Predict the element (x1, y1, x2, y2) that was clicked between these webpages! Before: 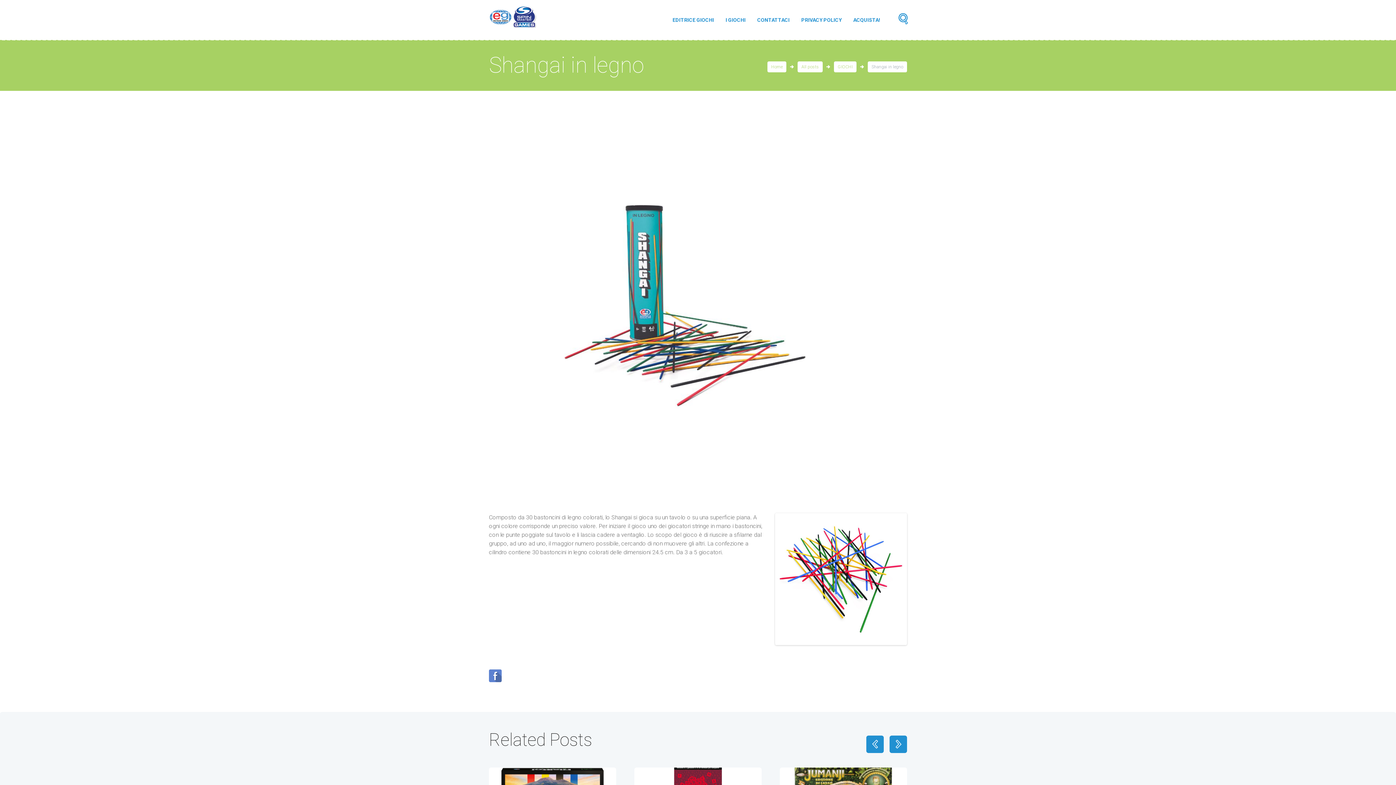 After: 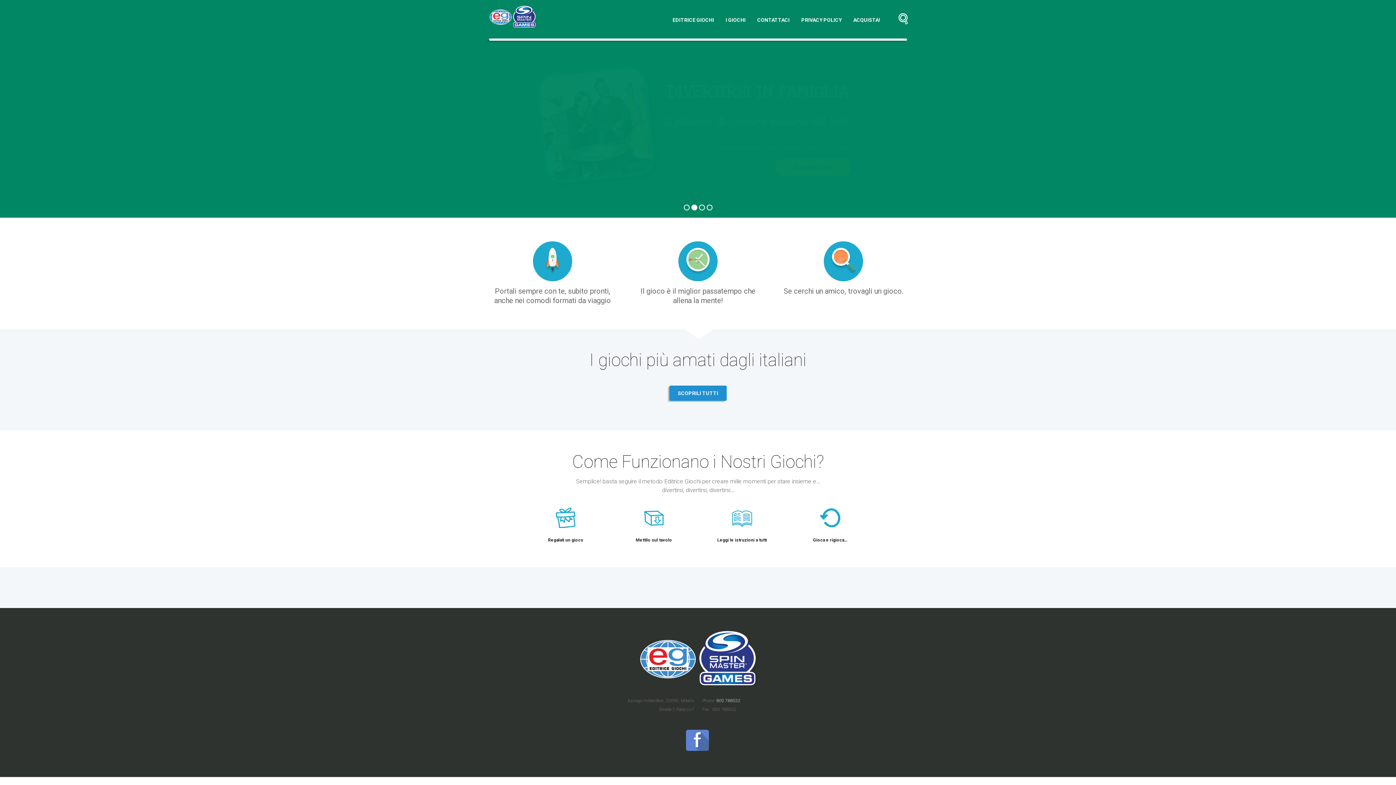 Action: bbox: (489, 5, 536, 27)